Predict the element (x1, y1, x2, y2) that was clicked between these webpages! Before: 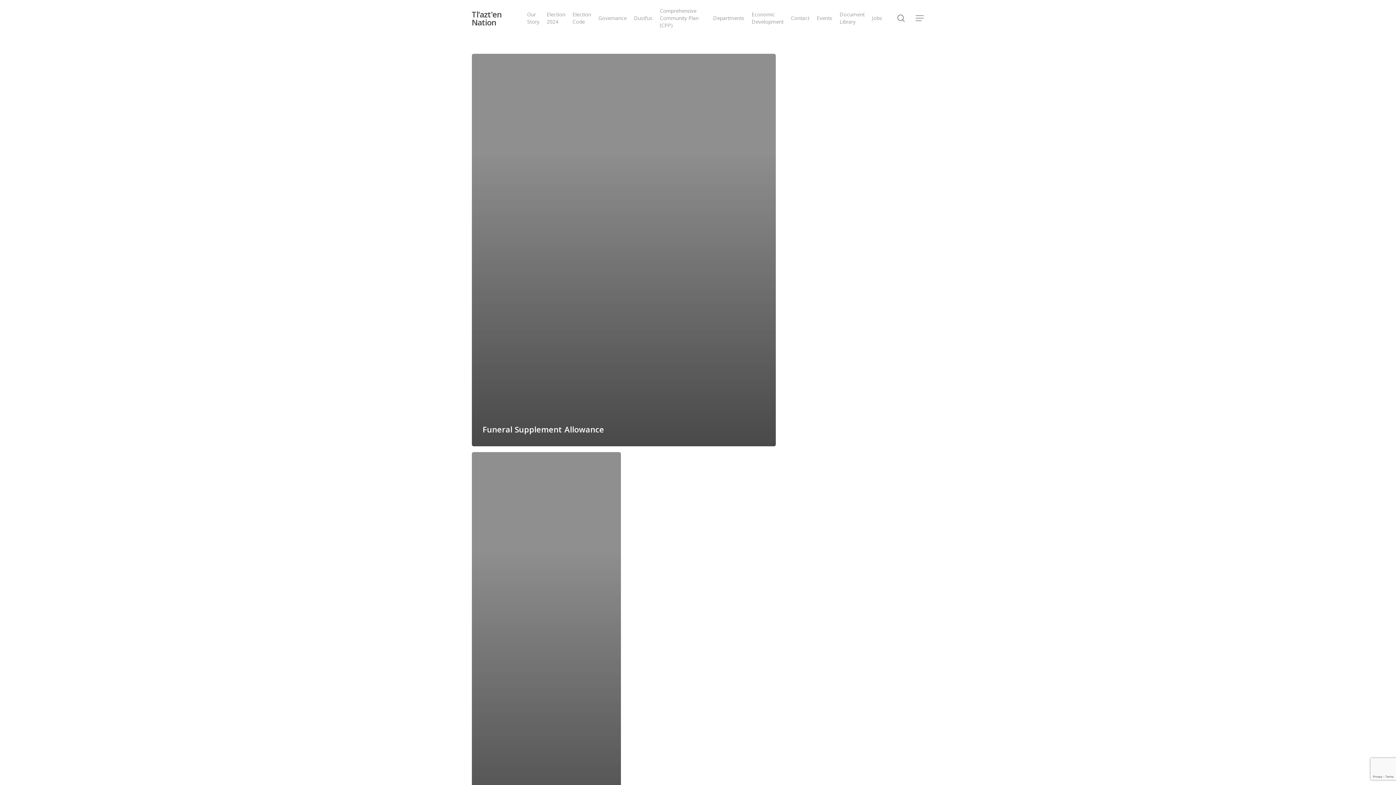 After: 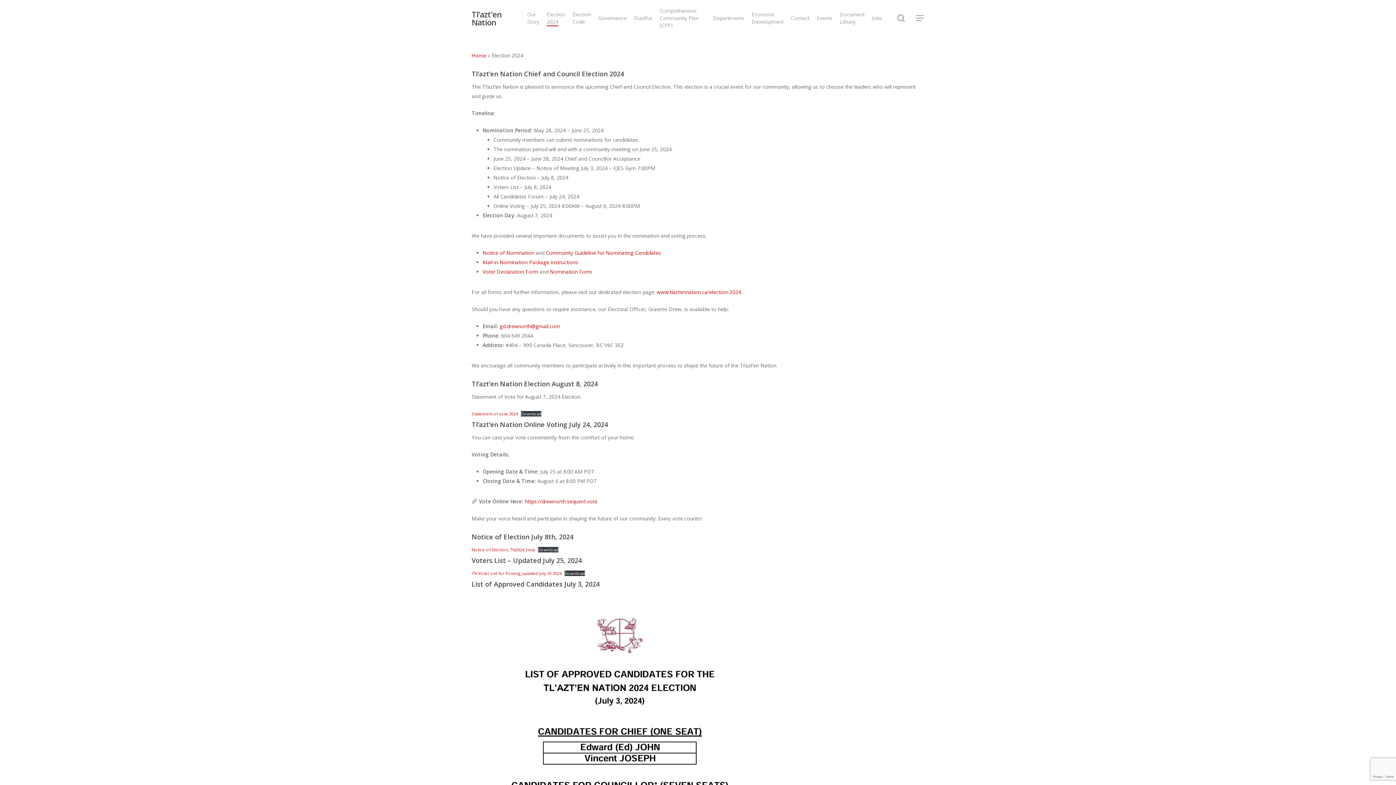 Action: bbox: (546, 10, 565, 25) label: Election 2024